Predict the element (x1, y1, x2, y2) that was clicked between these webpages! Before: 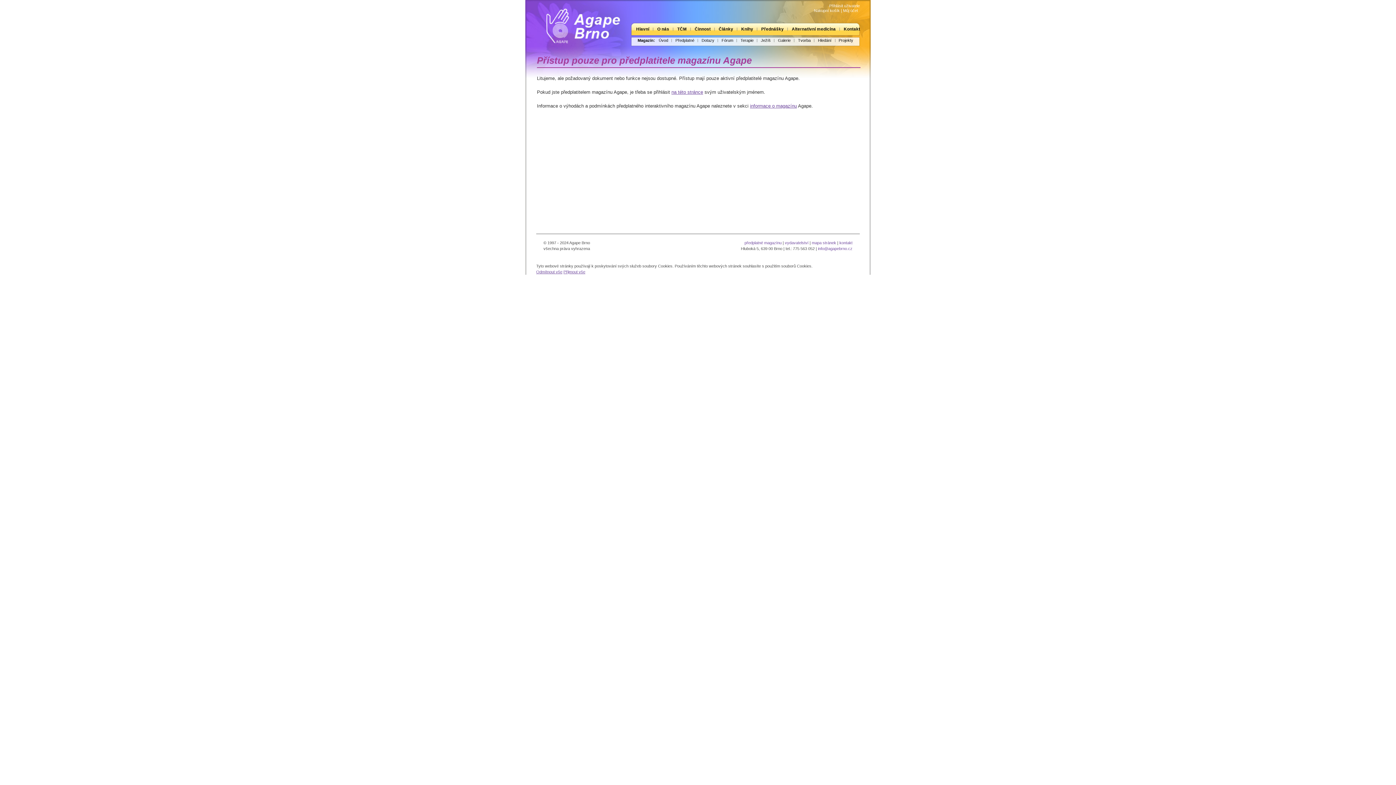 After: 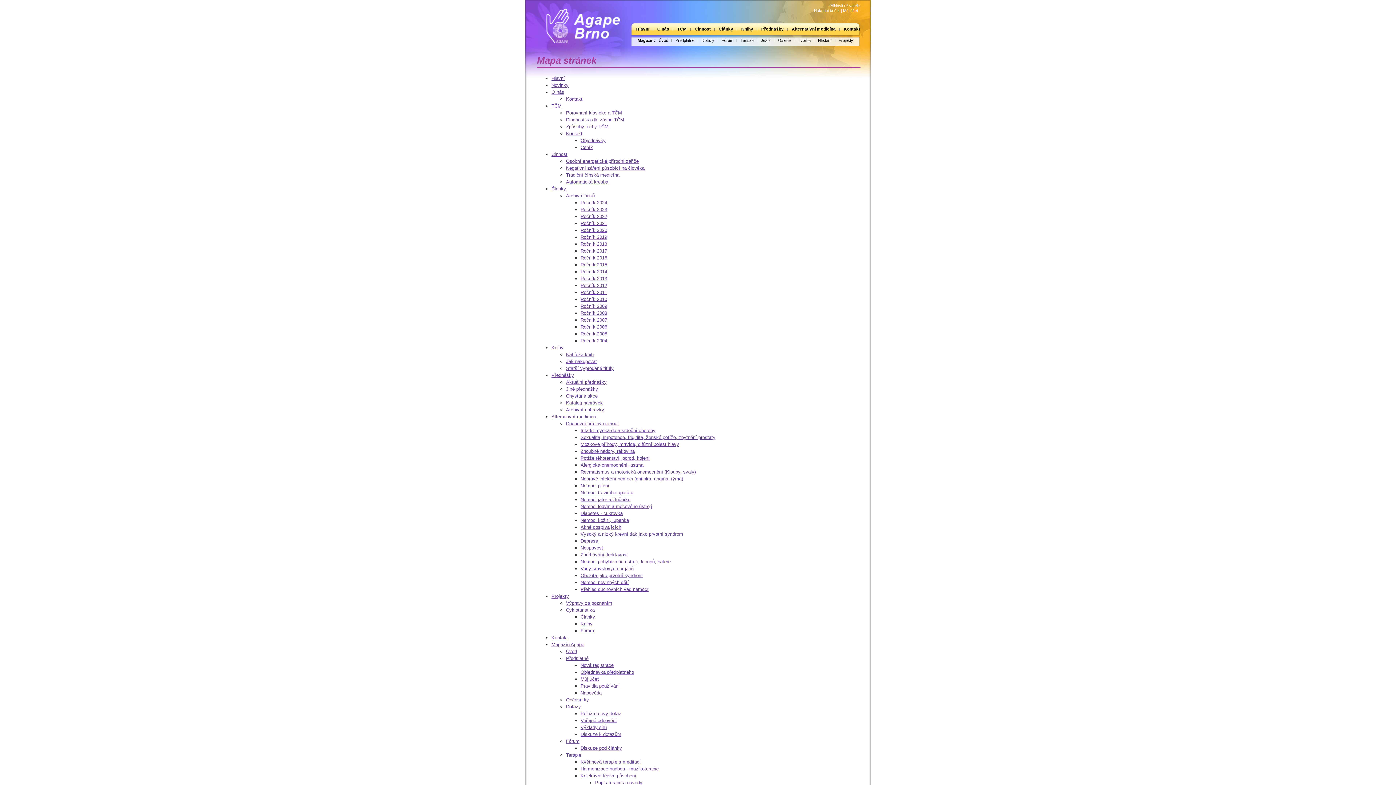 Action: label: mapa stránek bbox: (812, 240, 836, 245)